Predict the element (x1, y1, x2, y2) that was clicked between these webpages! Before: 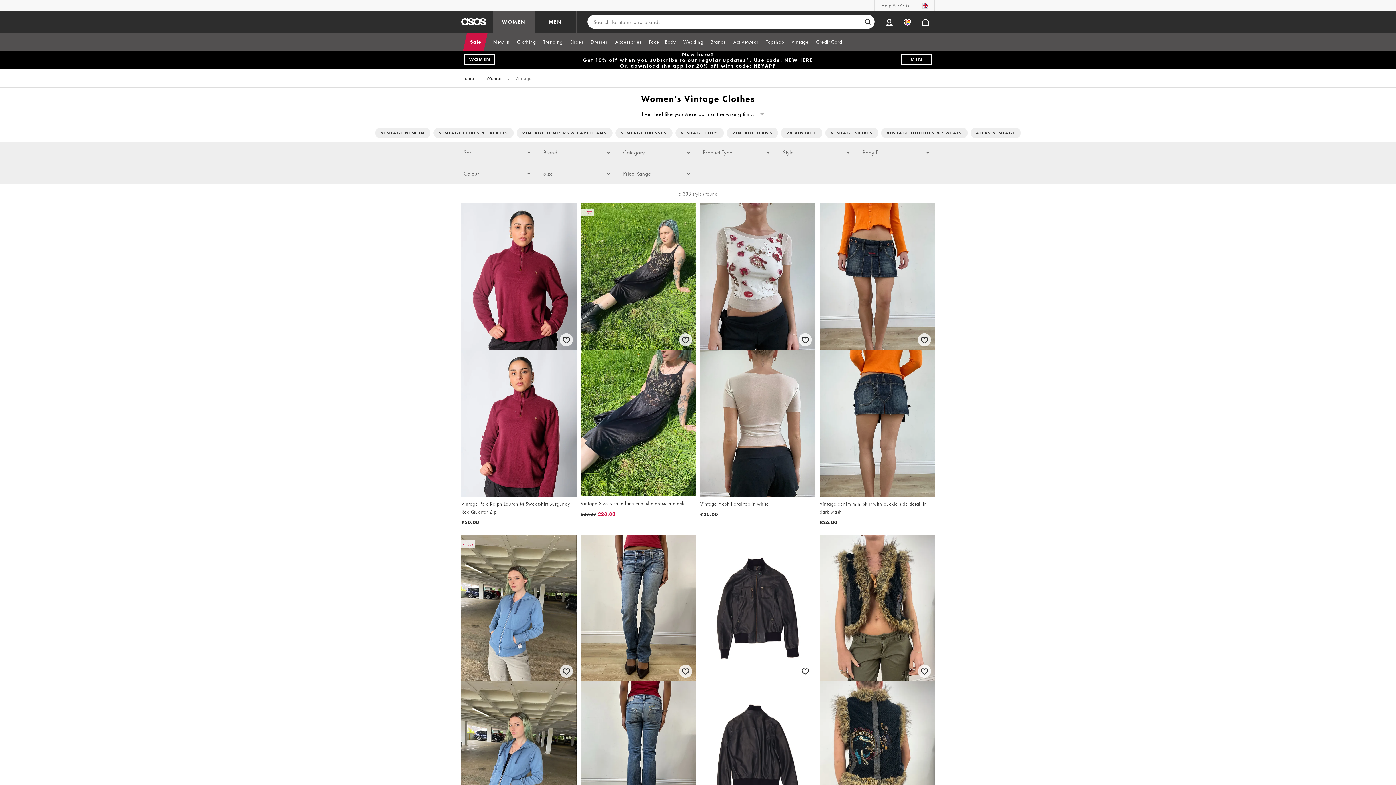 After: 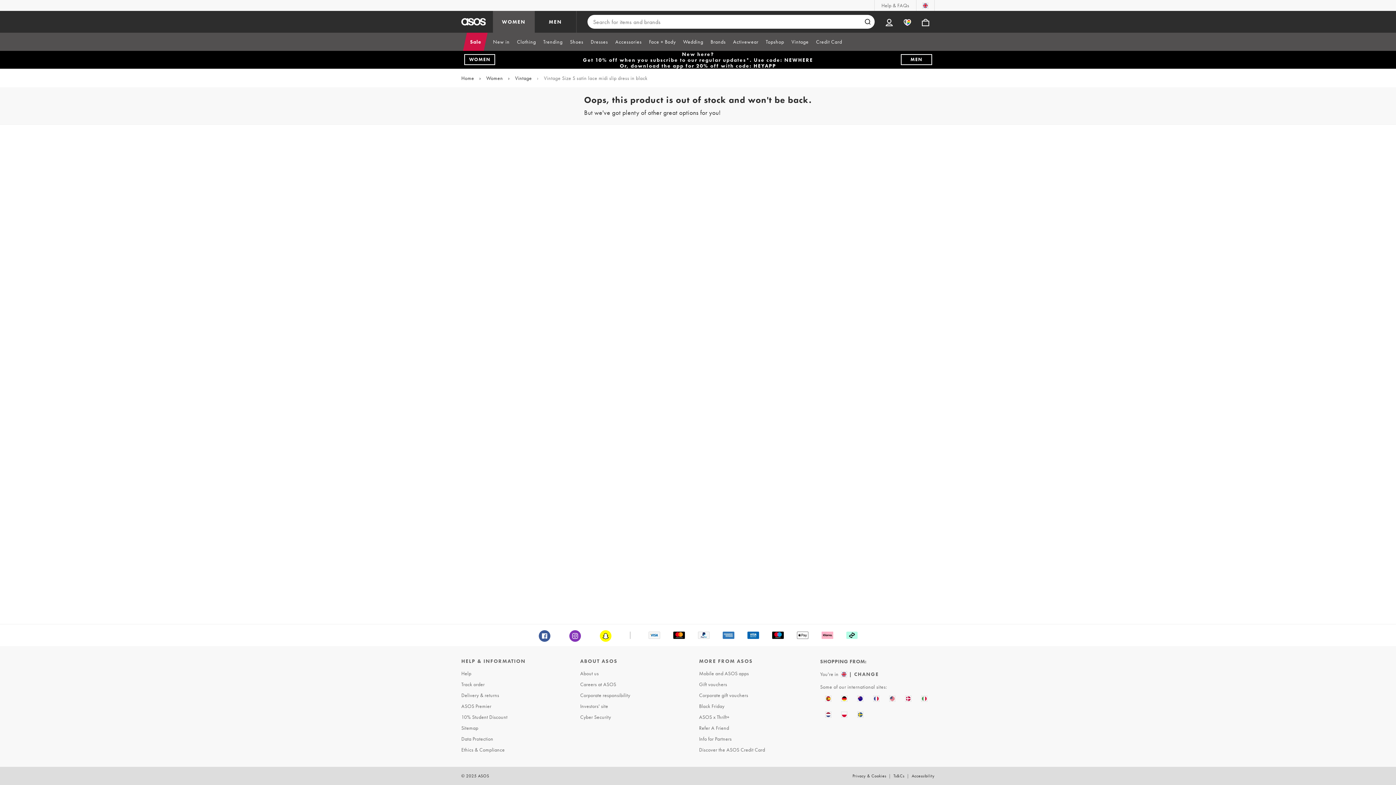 Action: label: -15%
Vintage Size S satin lace midi slip dress in black

£28.00£23.80 bbox: (580, 203, 696, 517)